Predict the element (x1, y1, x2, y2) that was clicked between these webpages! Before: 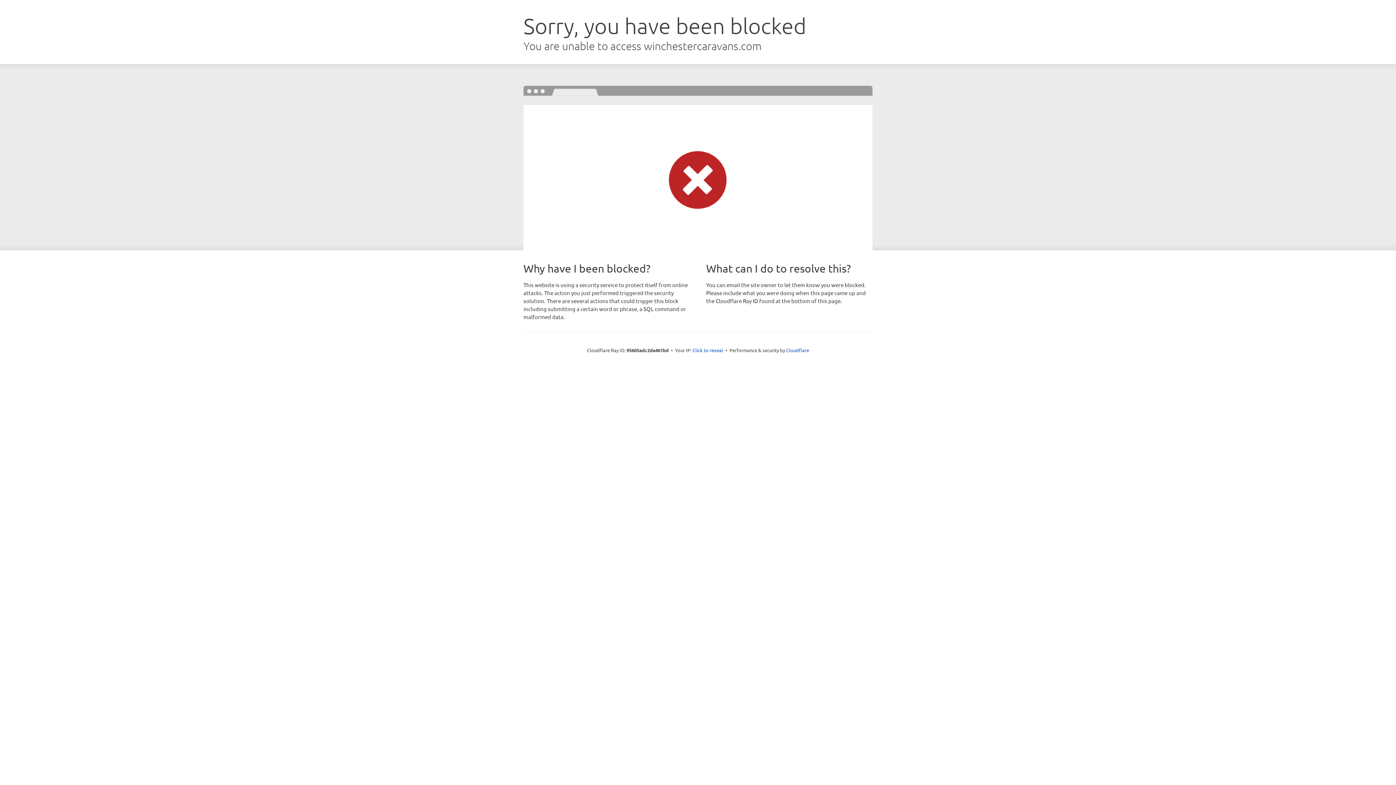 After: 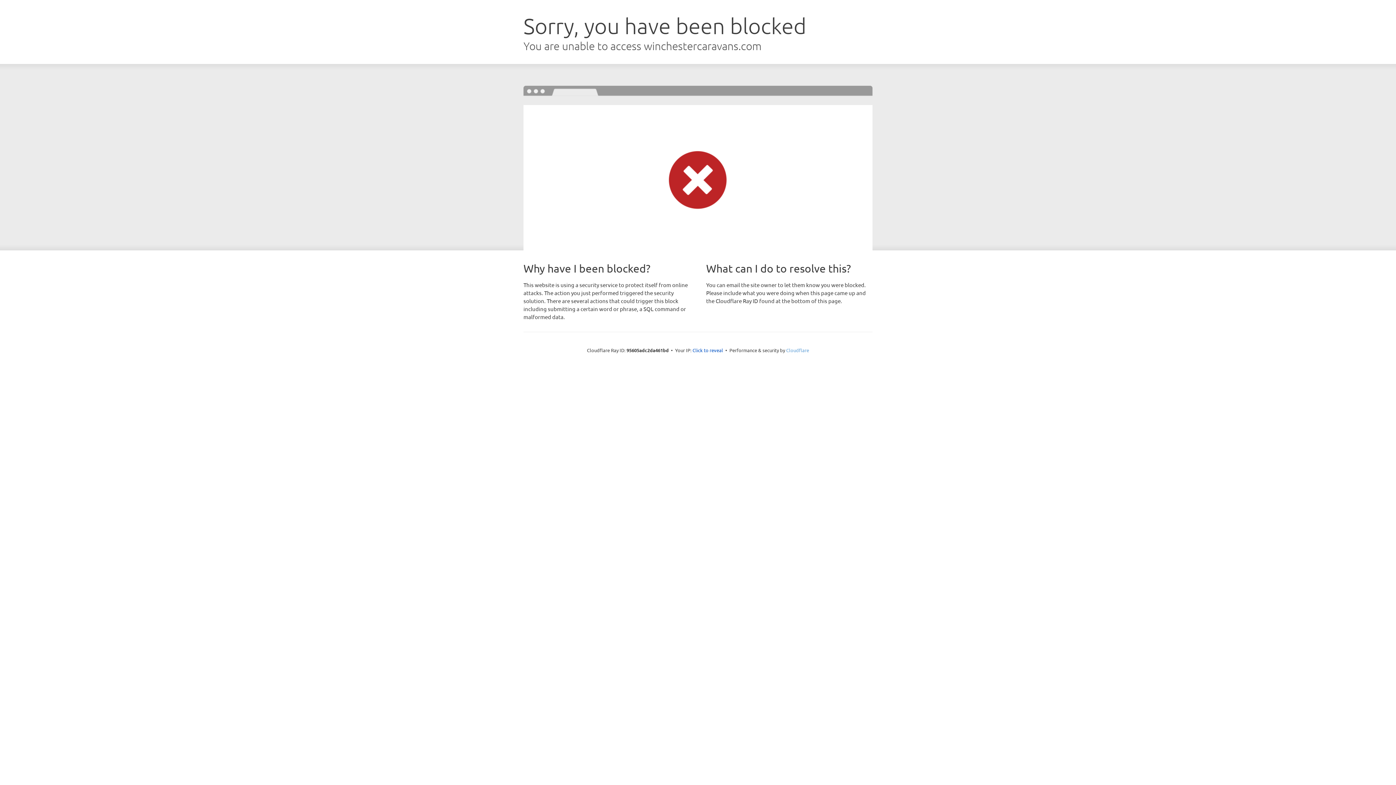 Action: label: Cloudflare bbox: (786, 347, 809, 353)